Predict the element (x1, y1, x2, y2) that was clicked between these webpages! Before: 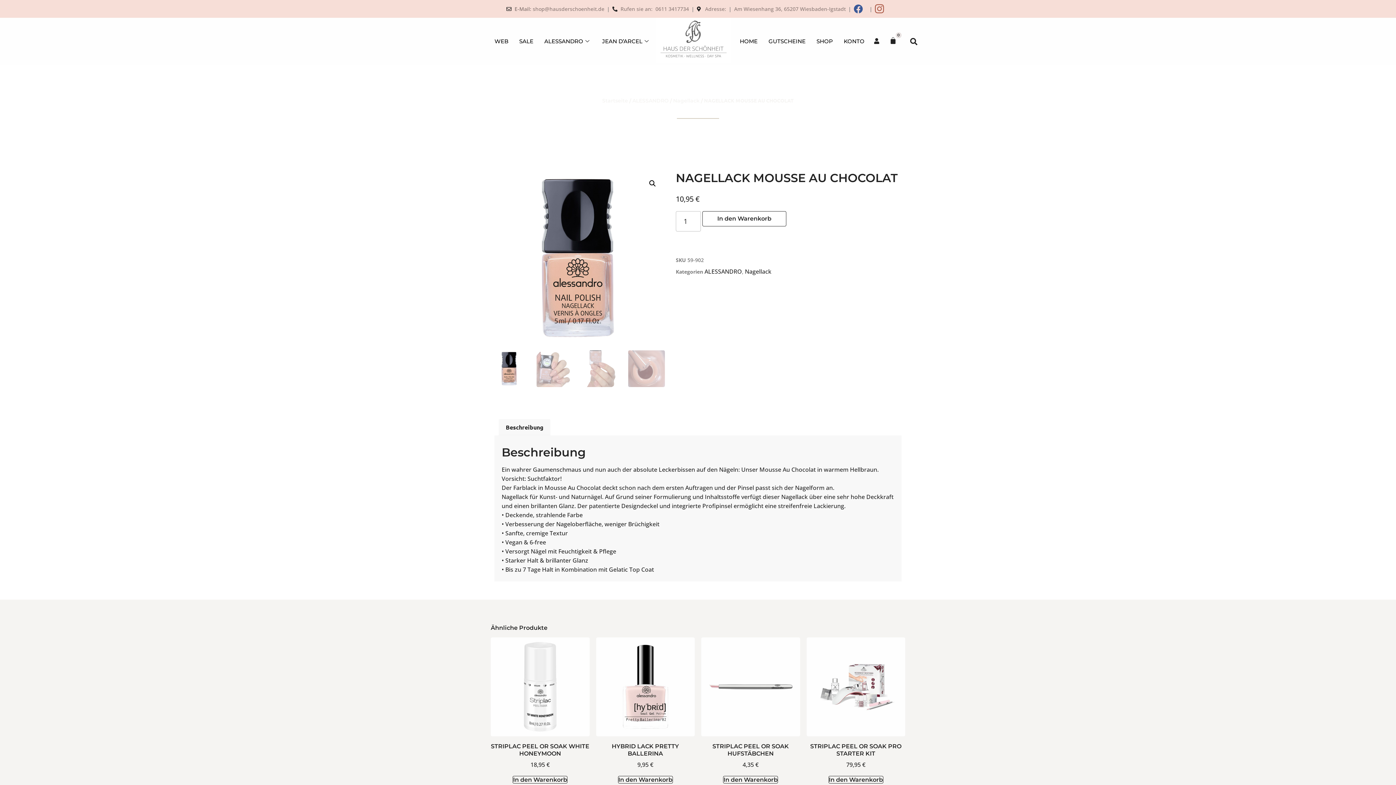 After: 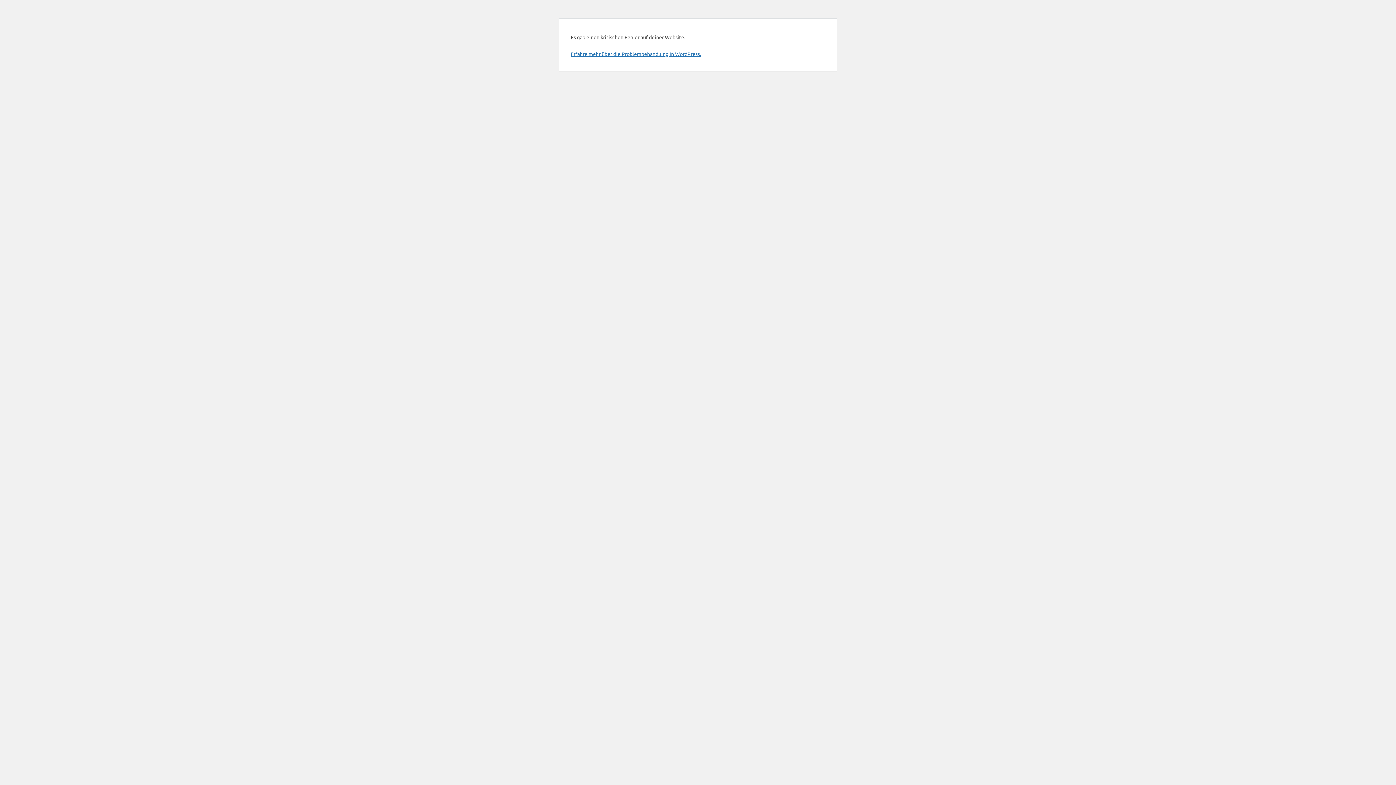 Action: bbox: (745, 267, 771, 275) label: Nagellack